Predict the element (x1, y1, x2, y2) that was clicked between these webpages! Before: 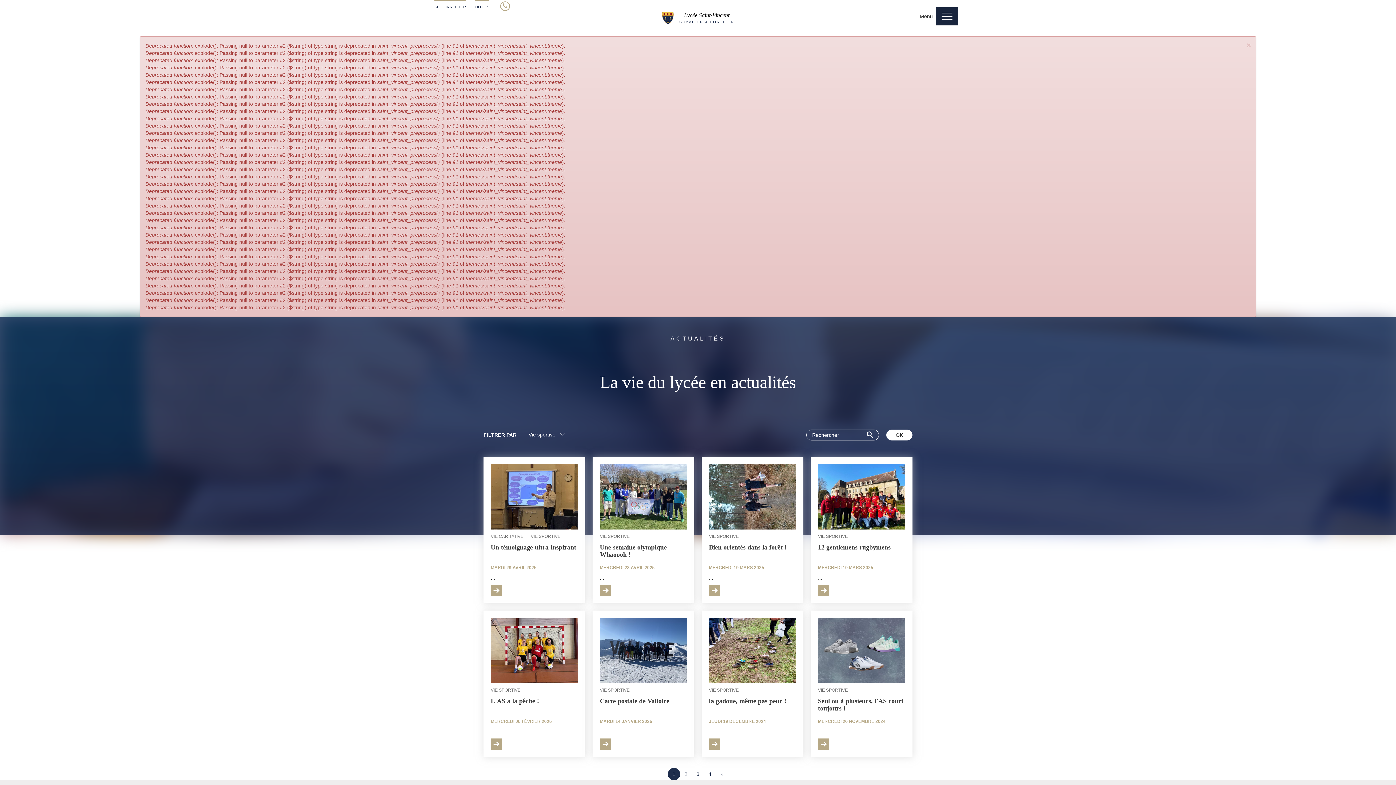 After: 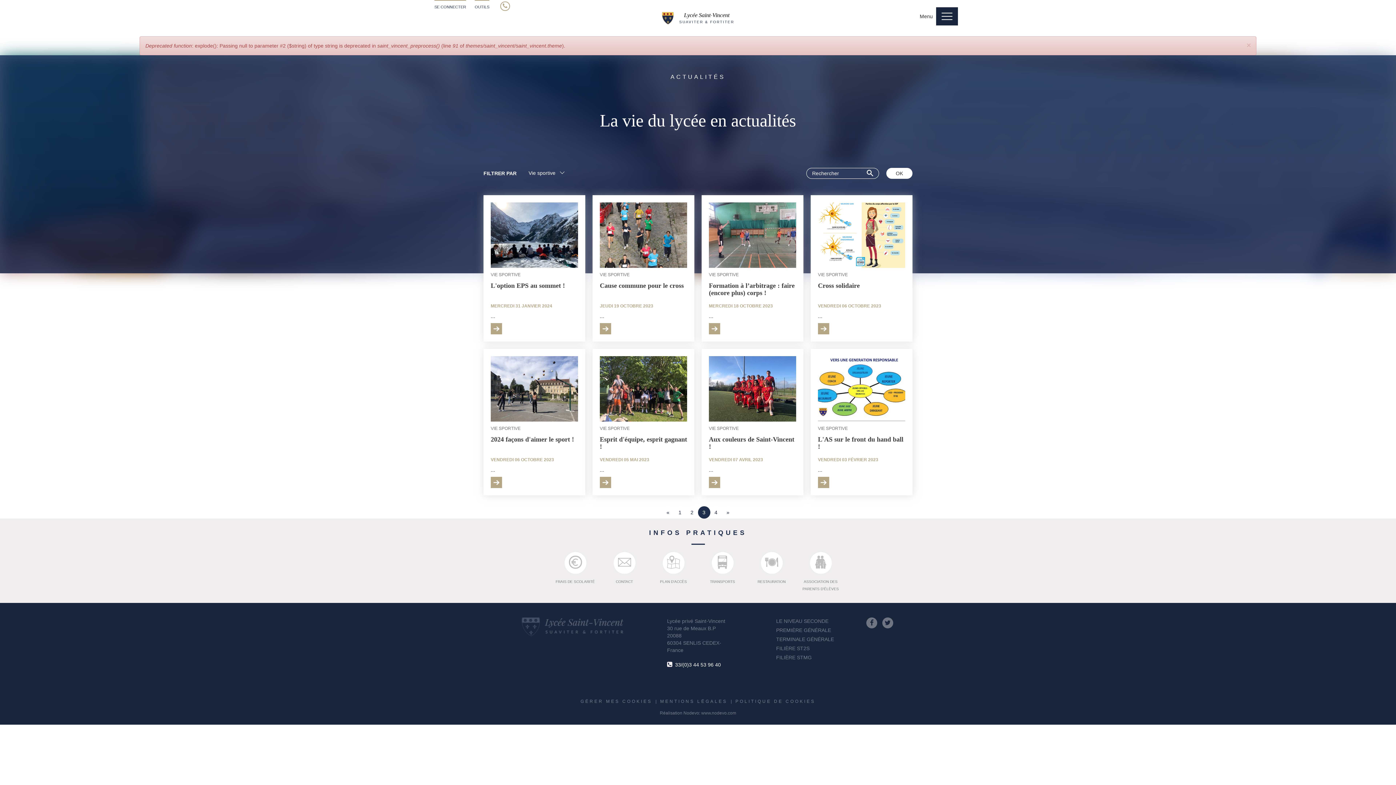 Action: bbox: (692, 768, 704, 780) label: Page
3